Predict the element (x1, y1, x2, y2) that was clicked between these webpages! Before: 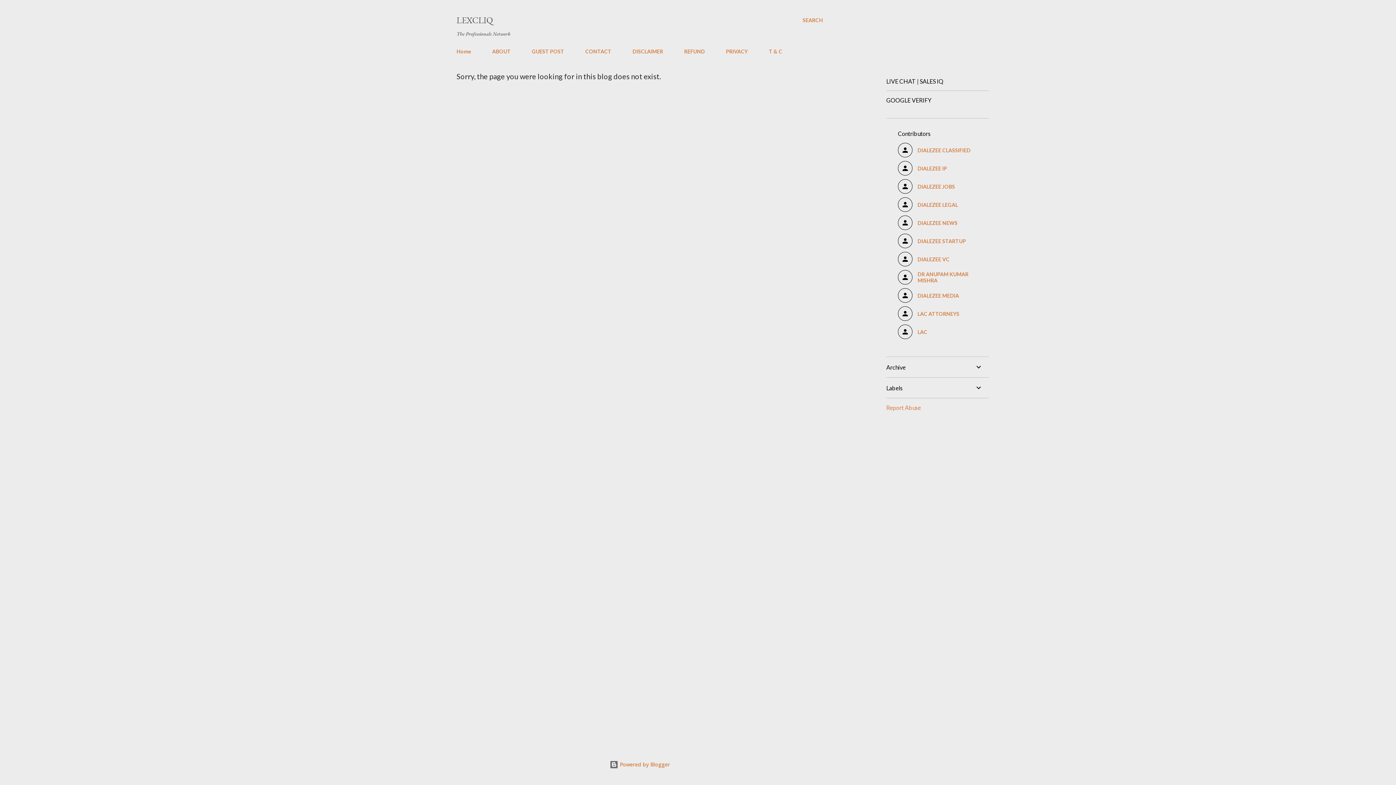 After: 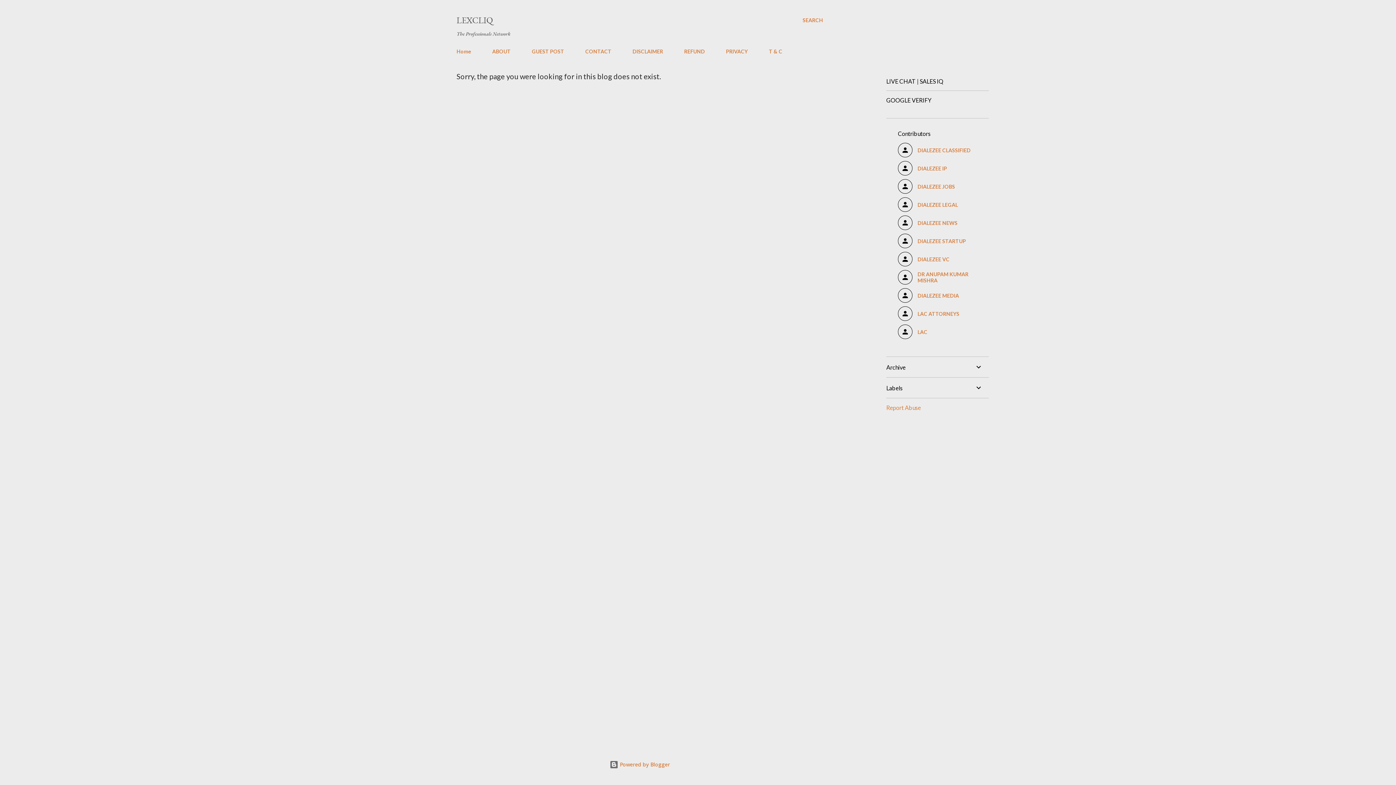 Action: label: Report Abuse bbox: (886, 404, 921, 411)